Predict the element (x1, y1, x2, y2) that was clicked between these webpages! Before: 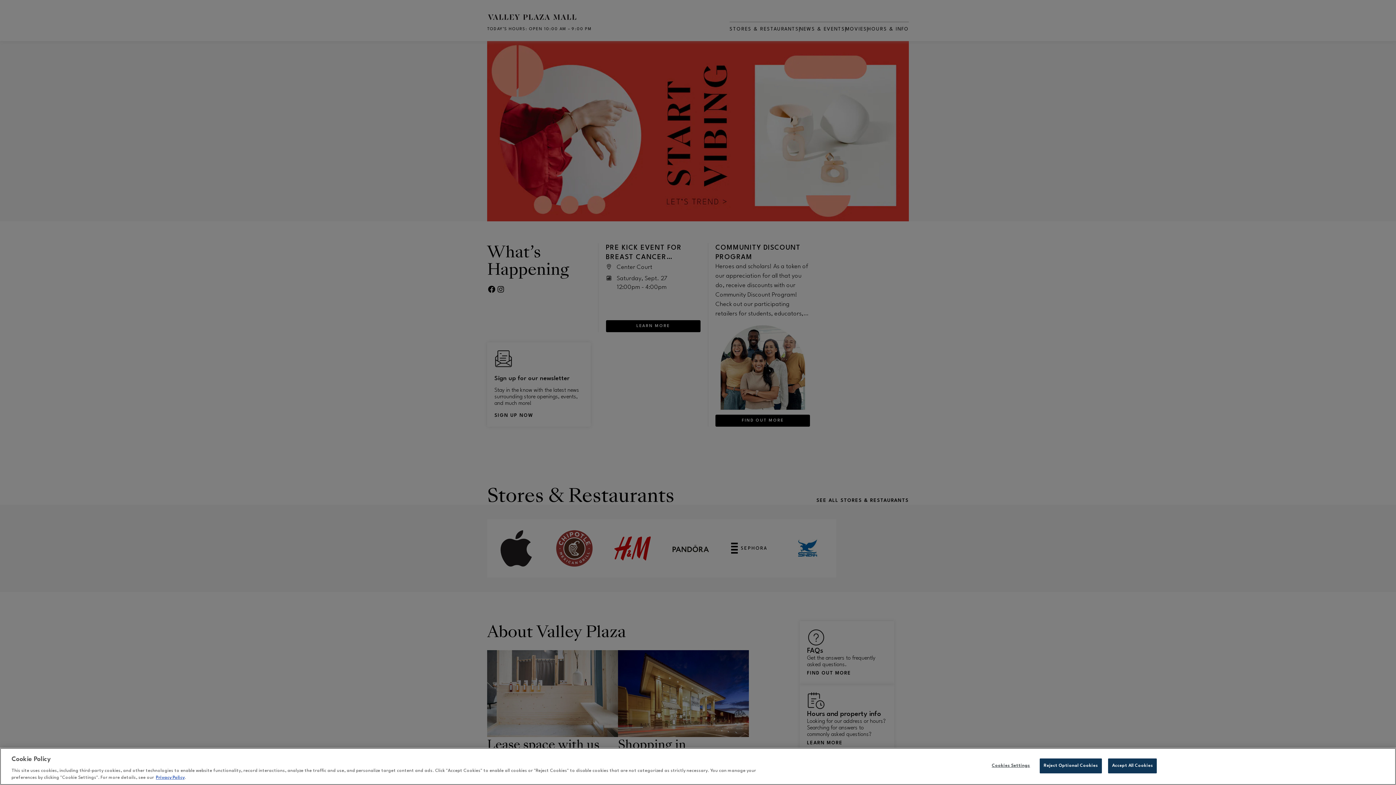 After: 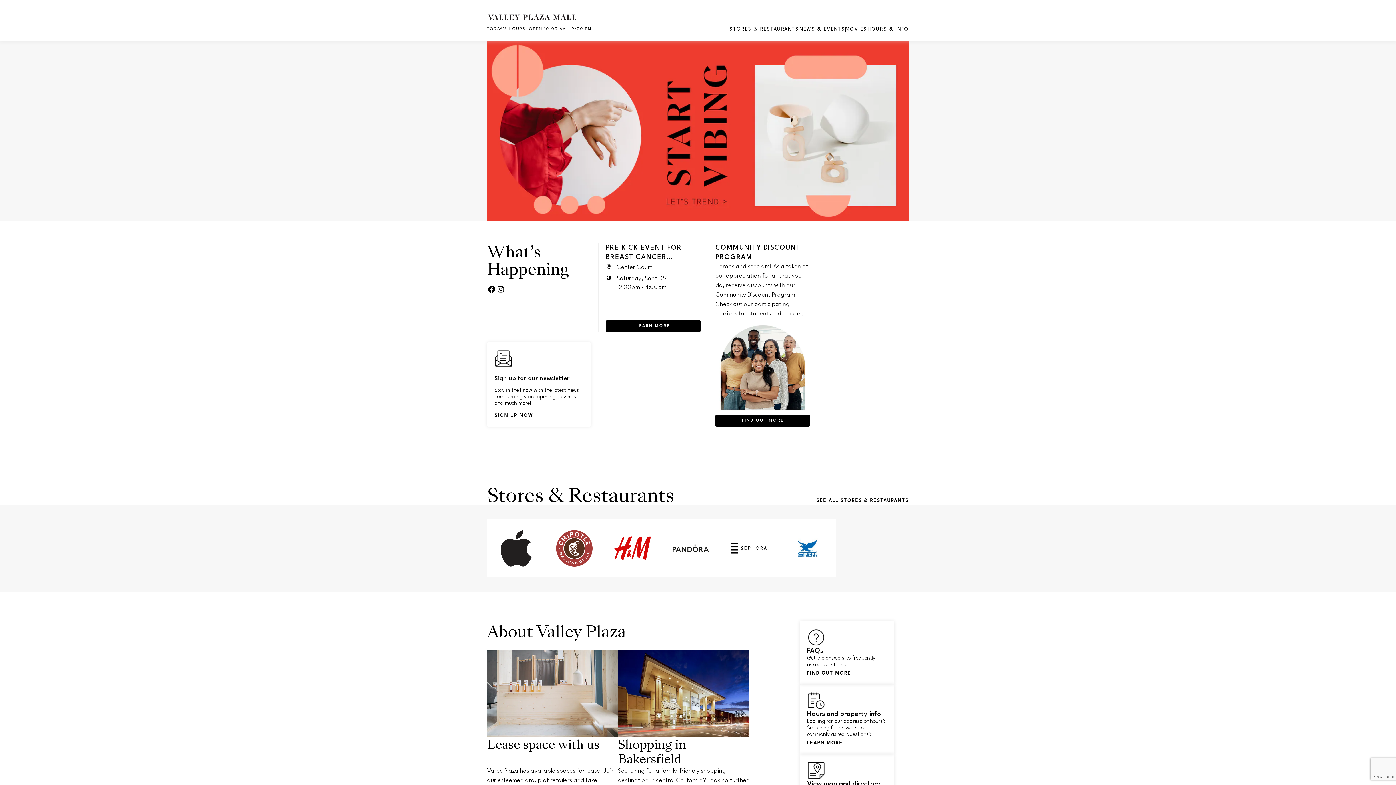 Action: label: Accept All Cookies bbox: (1108, 758, 1157, 773)